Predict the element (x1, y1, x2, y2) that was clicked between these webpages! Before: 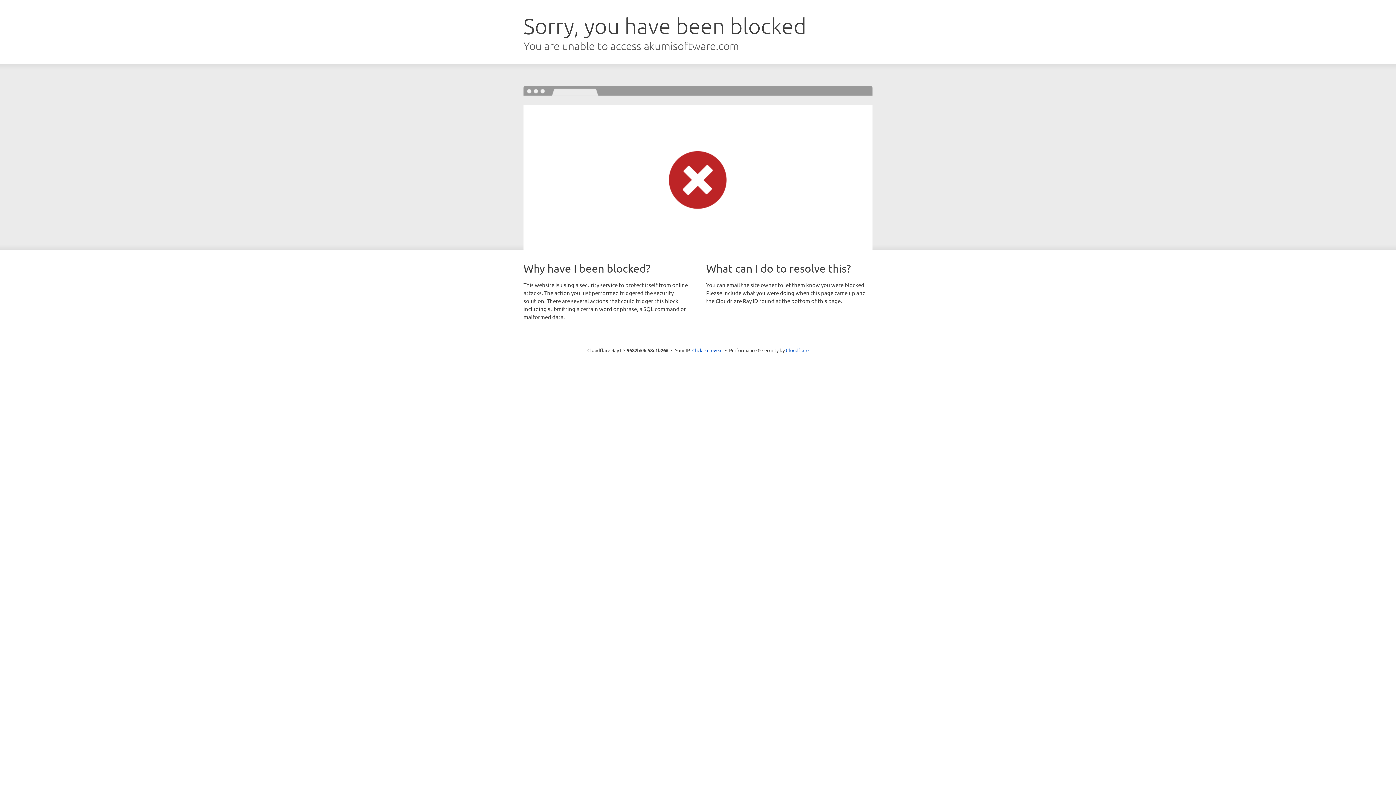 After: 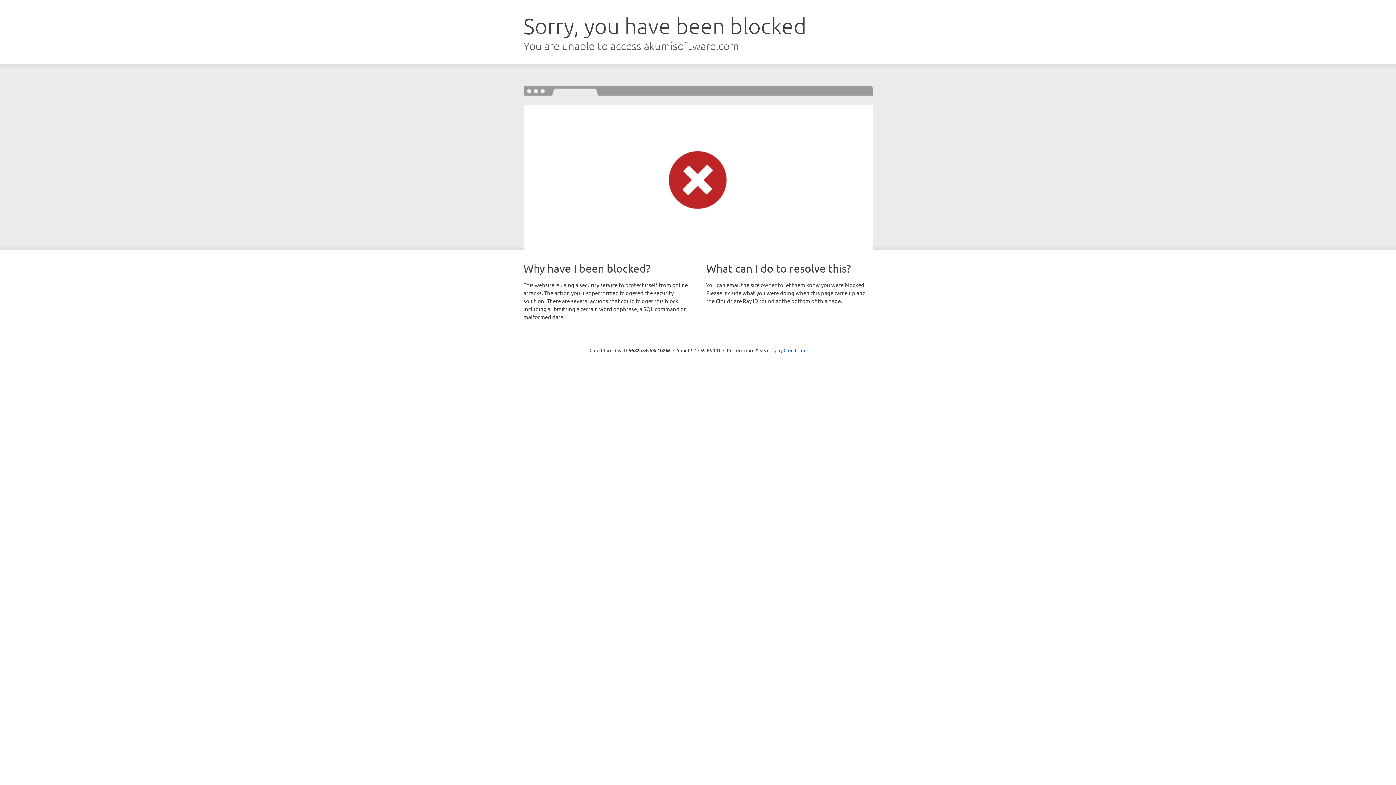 Action: bbox: (692, 346, 722, 353) label: Click to reveal